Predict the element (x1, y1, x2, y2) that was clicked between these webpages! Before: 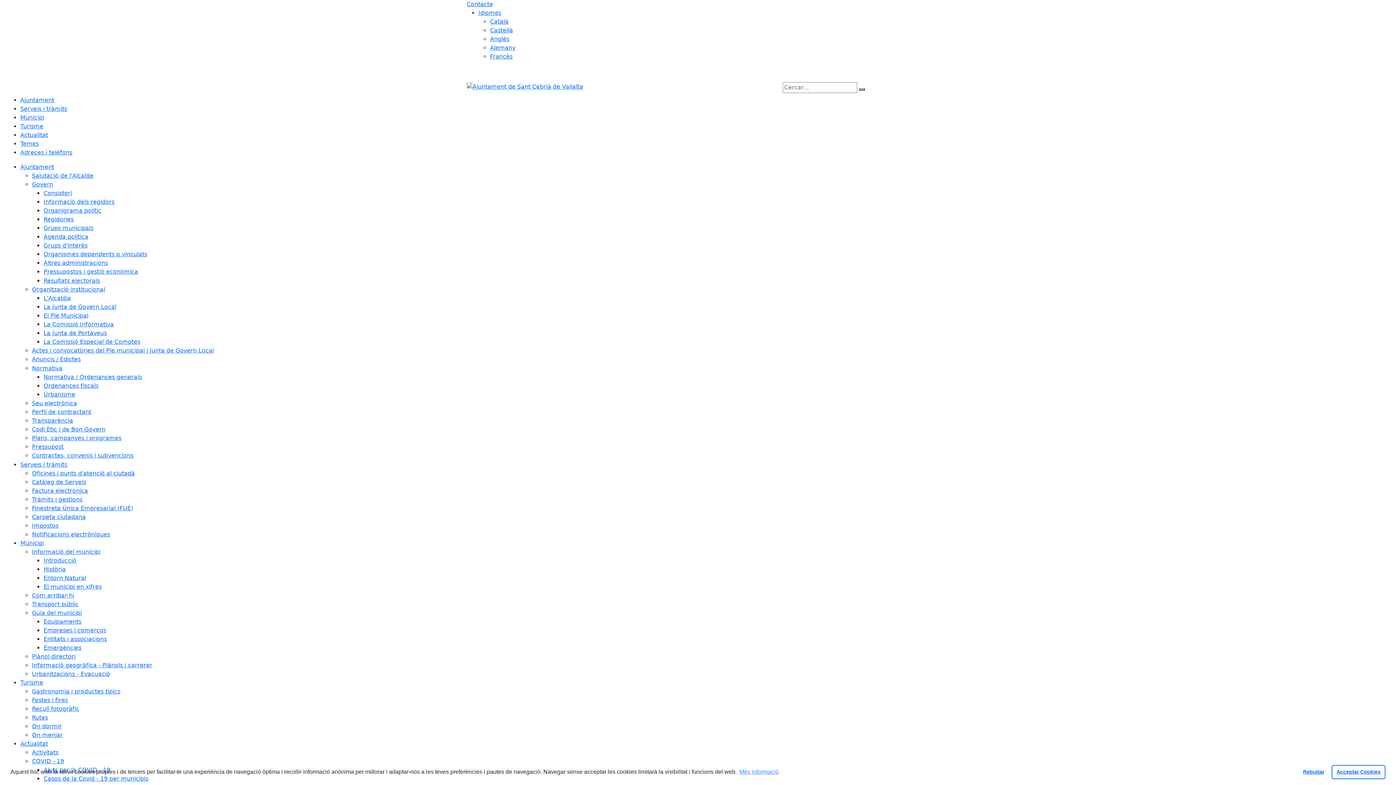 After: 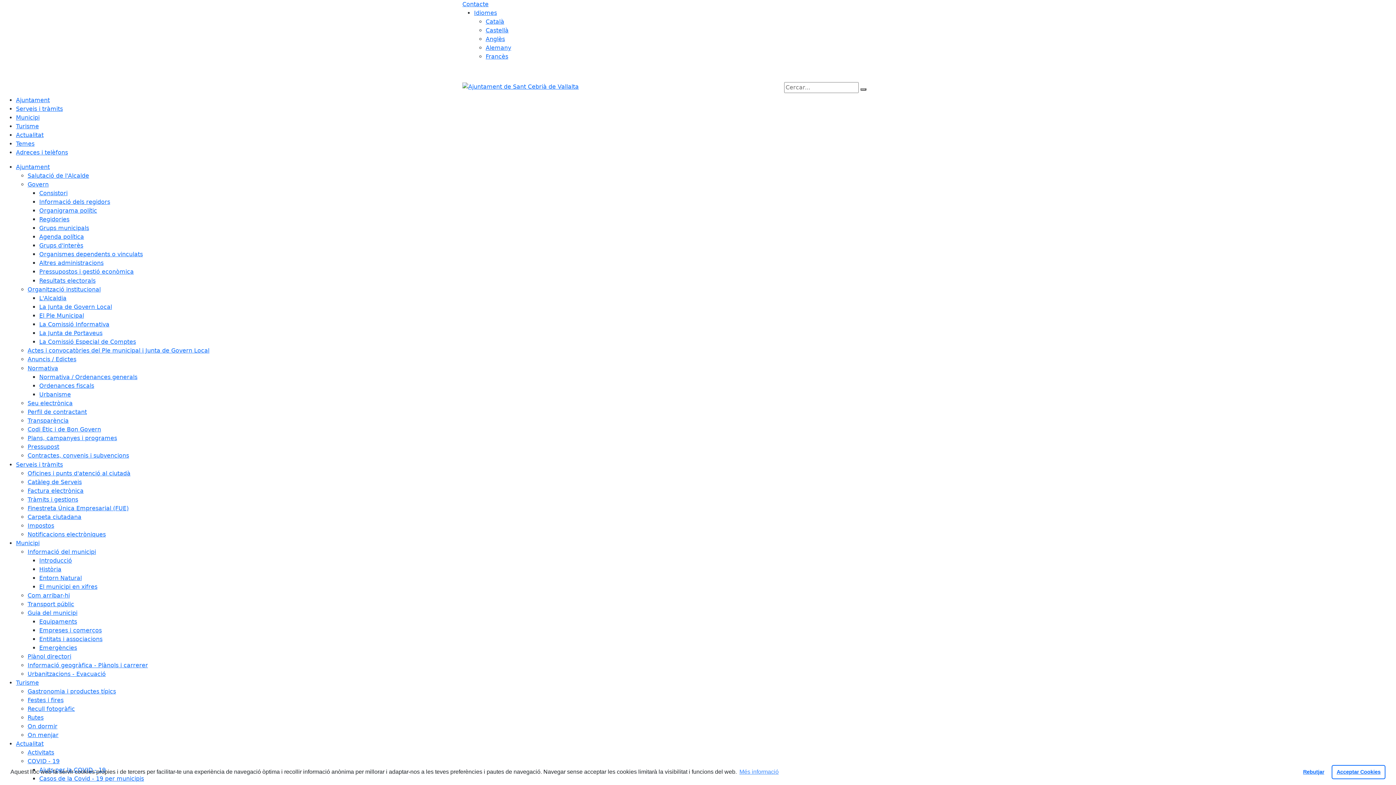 Action: bbox: (32, 548, 100, 555) label: Informació del municipi